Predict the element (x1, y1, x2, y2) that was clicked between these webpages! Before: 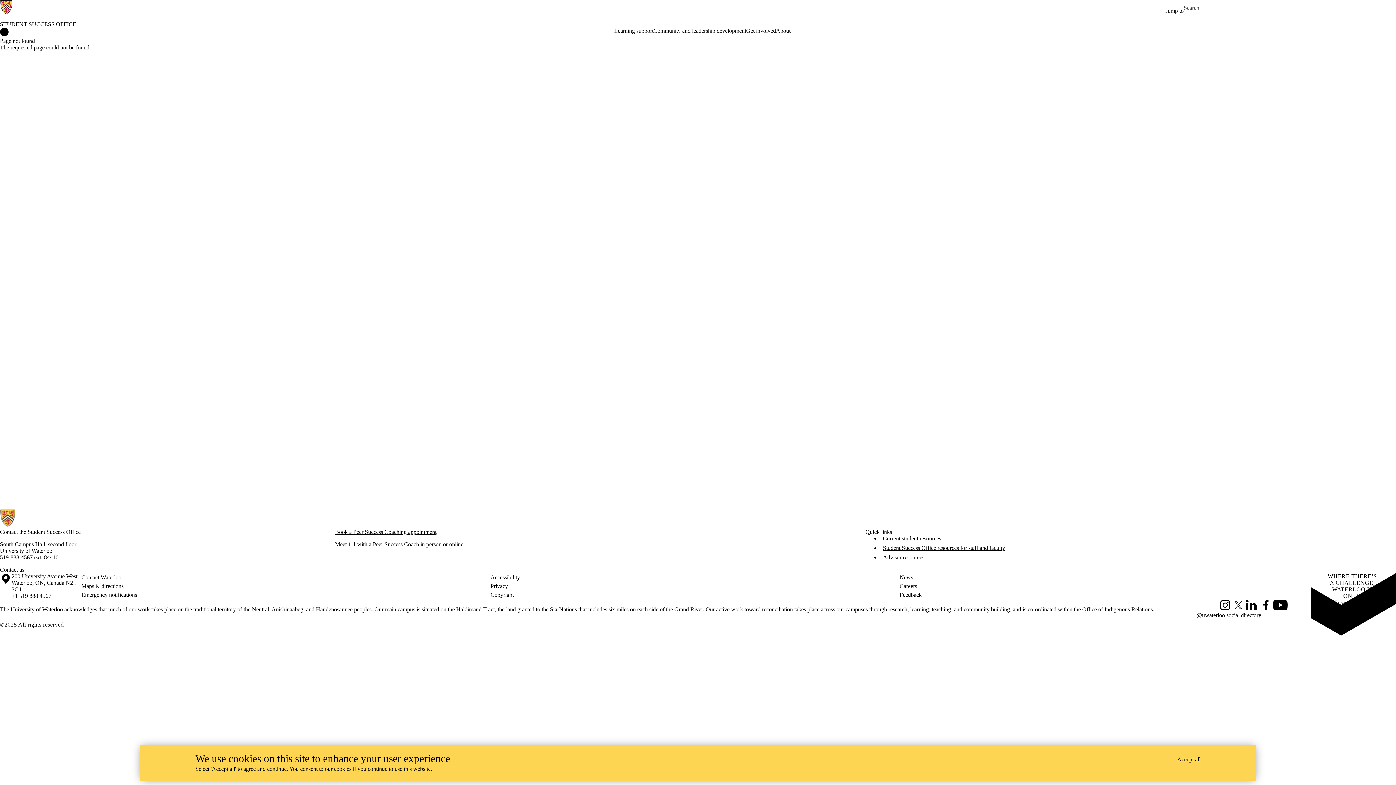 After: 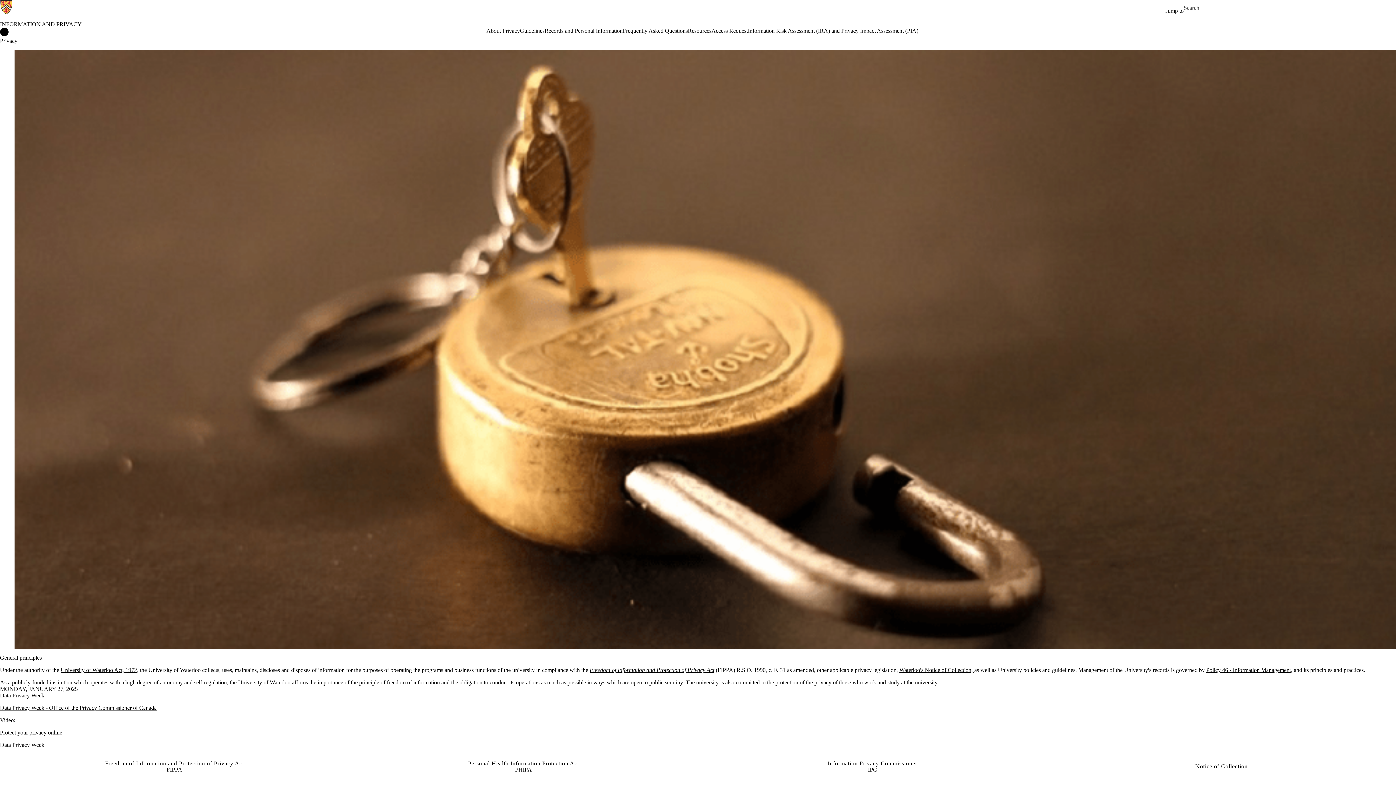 Action: bbox: (490, 582, 899, 590) label: Privacy